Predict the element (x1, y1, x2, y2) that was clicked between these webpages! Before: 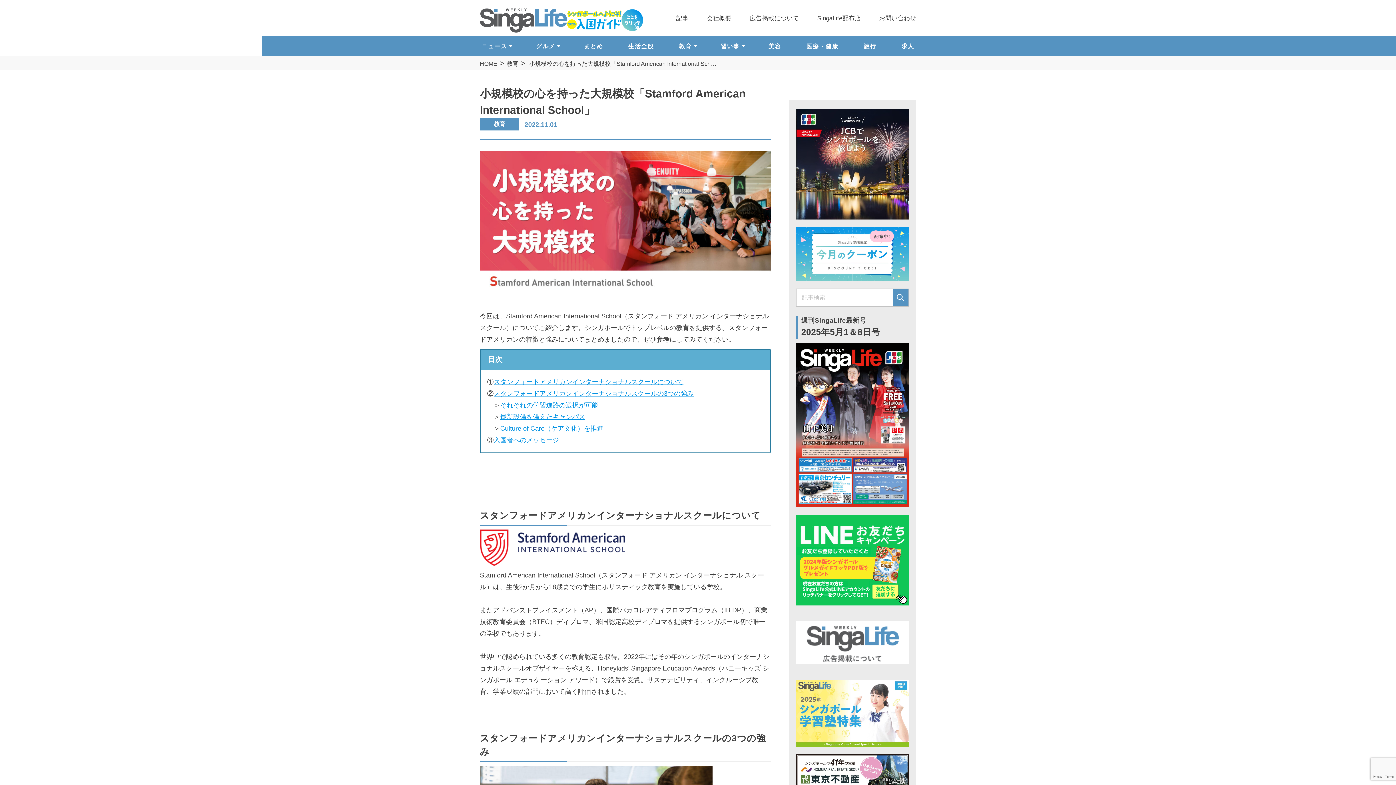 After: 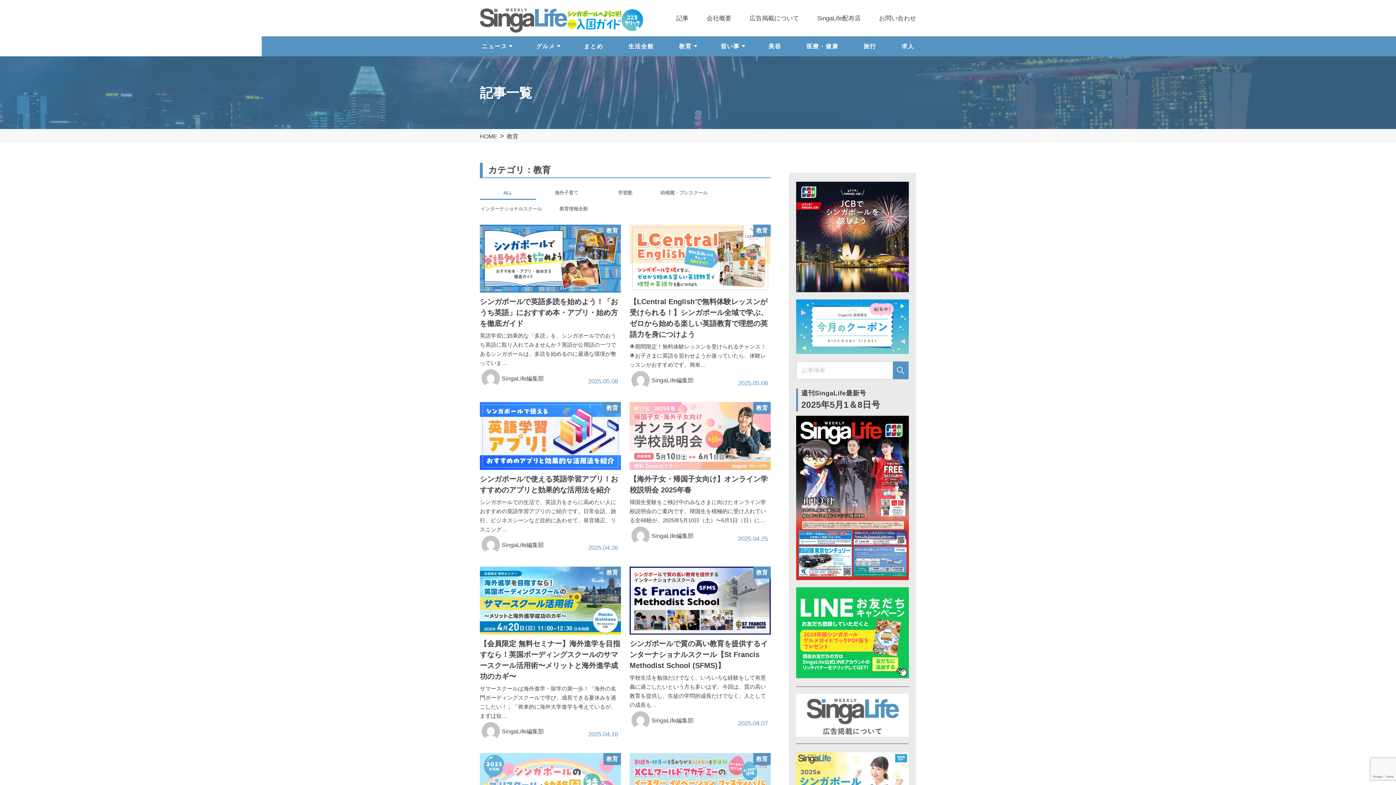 Action: bbox: (506, 60, 518, 66) label: 教育